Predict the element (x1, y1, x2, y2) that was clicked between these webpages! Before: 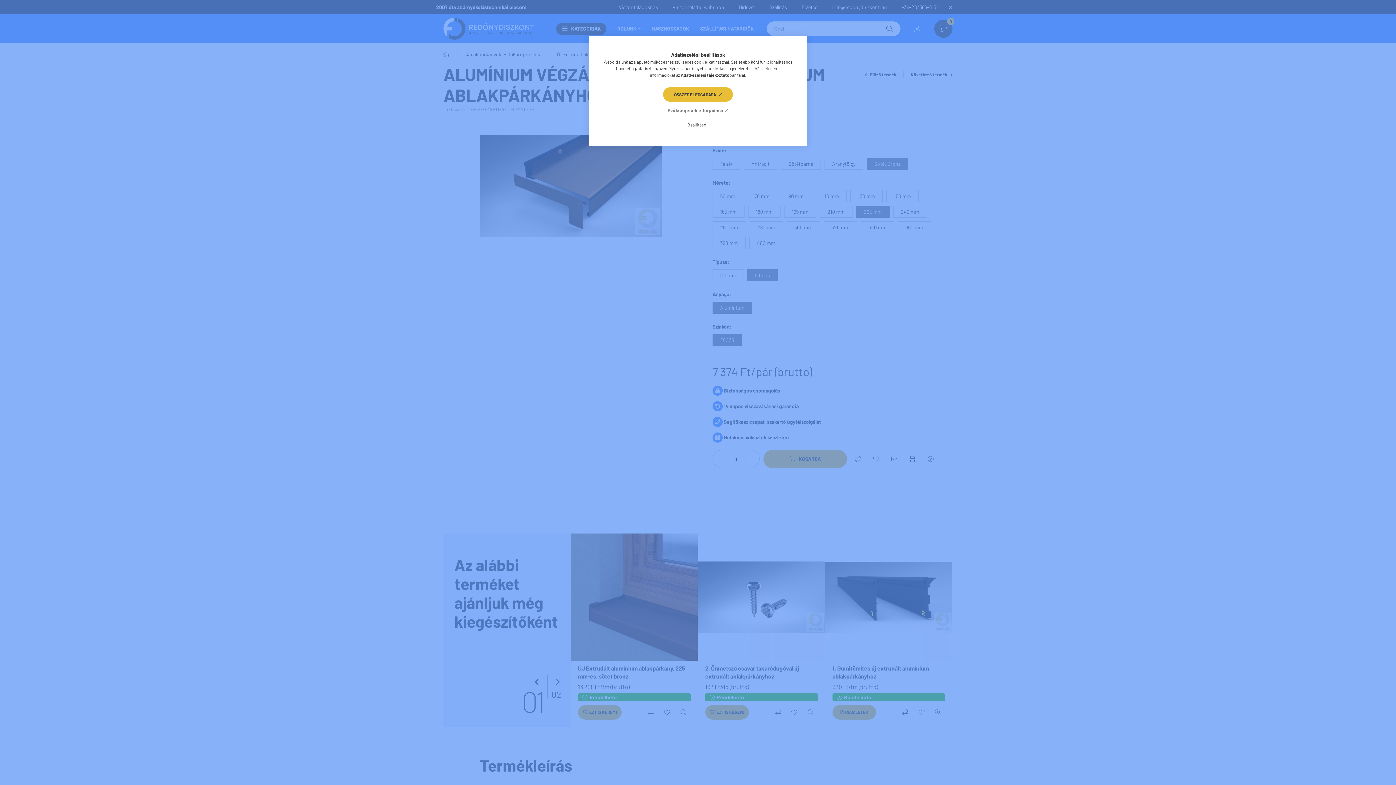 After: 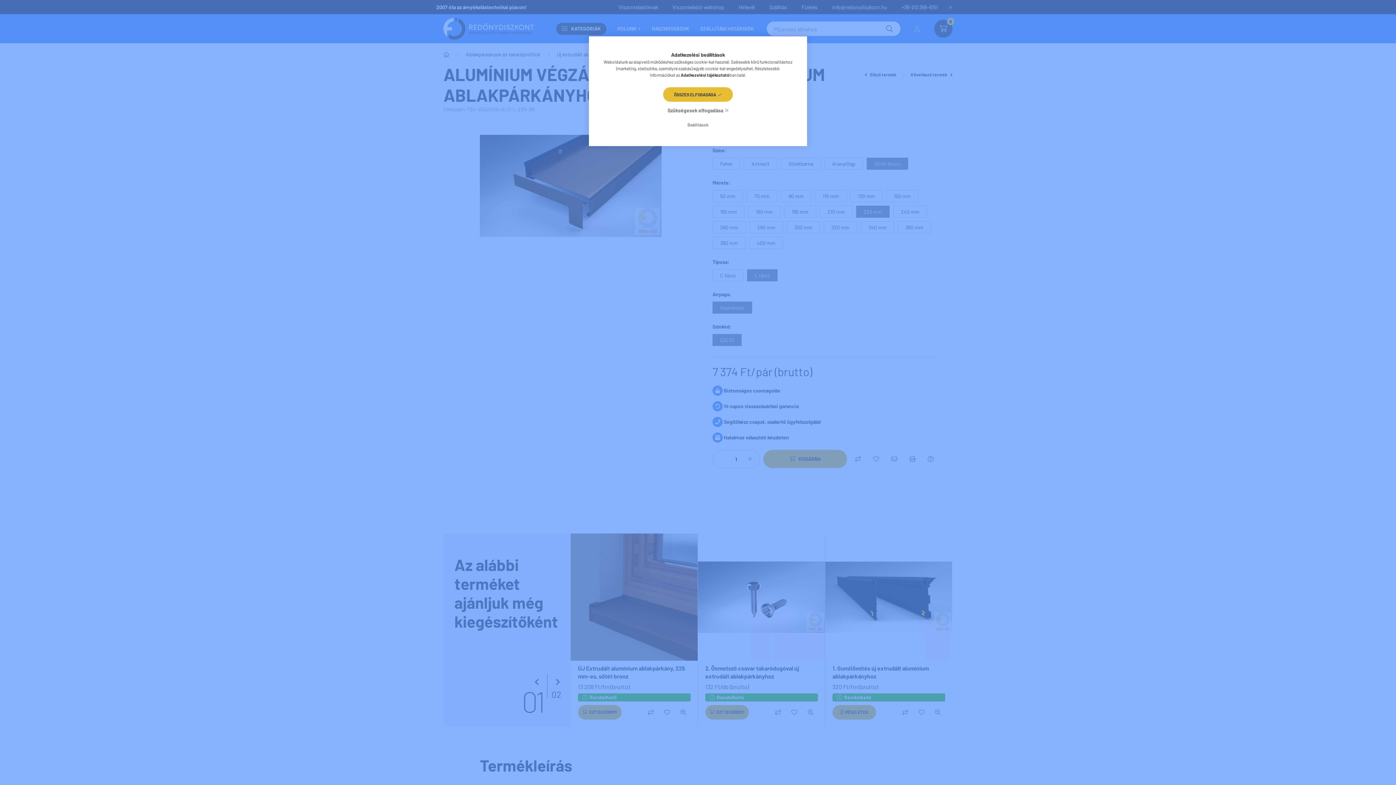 Action: label: Adatkezelési tájékoztató bbox: (680, 72, 729, 77)